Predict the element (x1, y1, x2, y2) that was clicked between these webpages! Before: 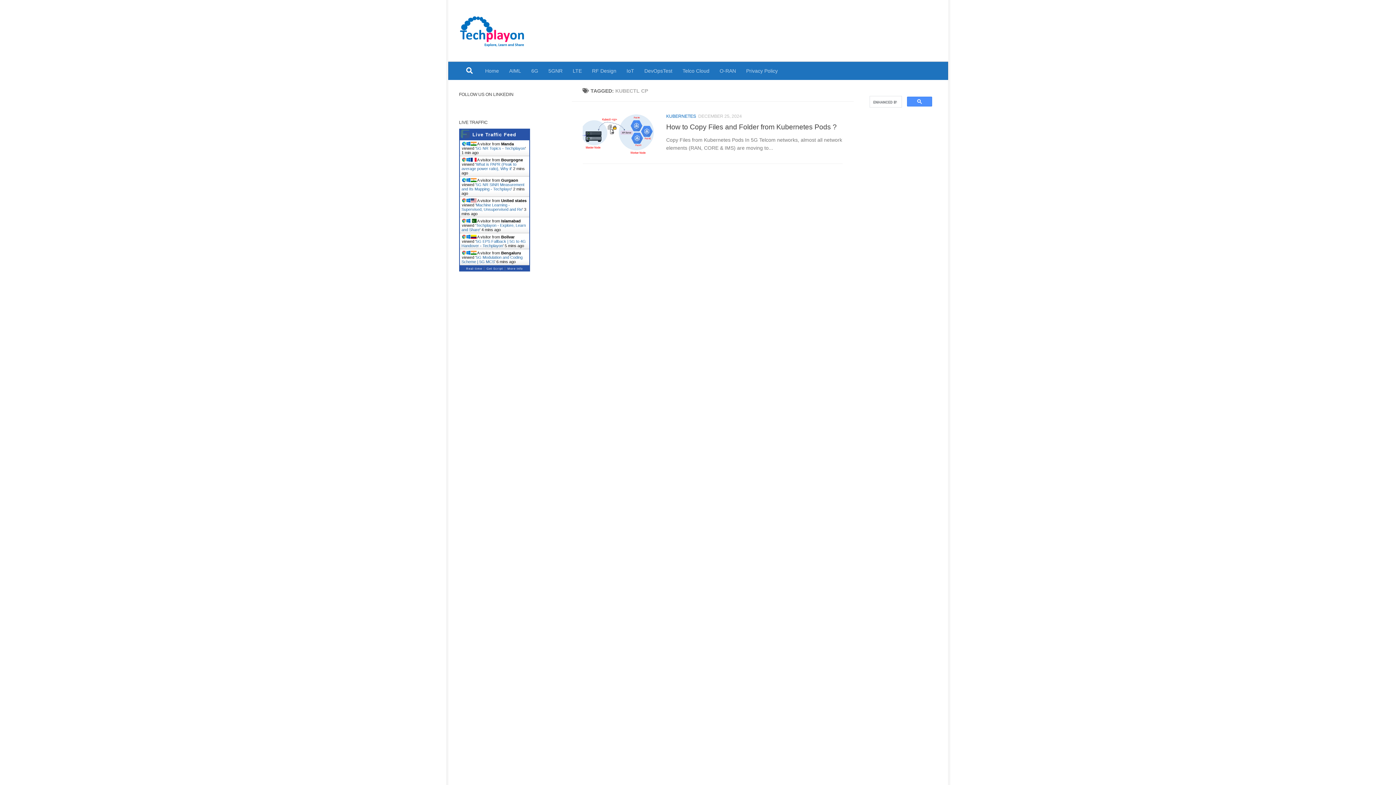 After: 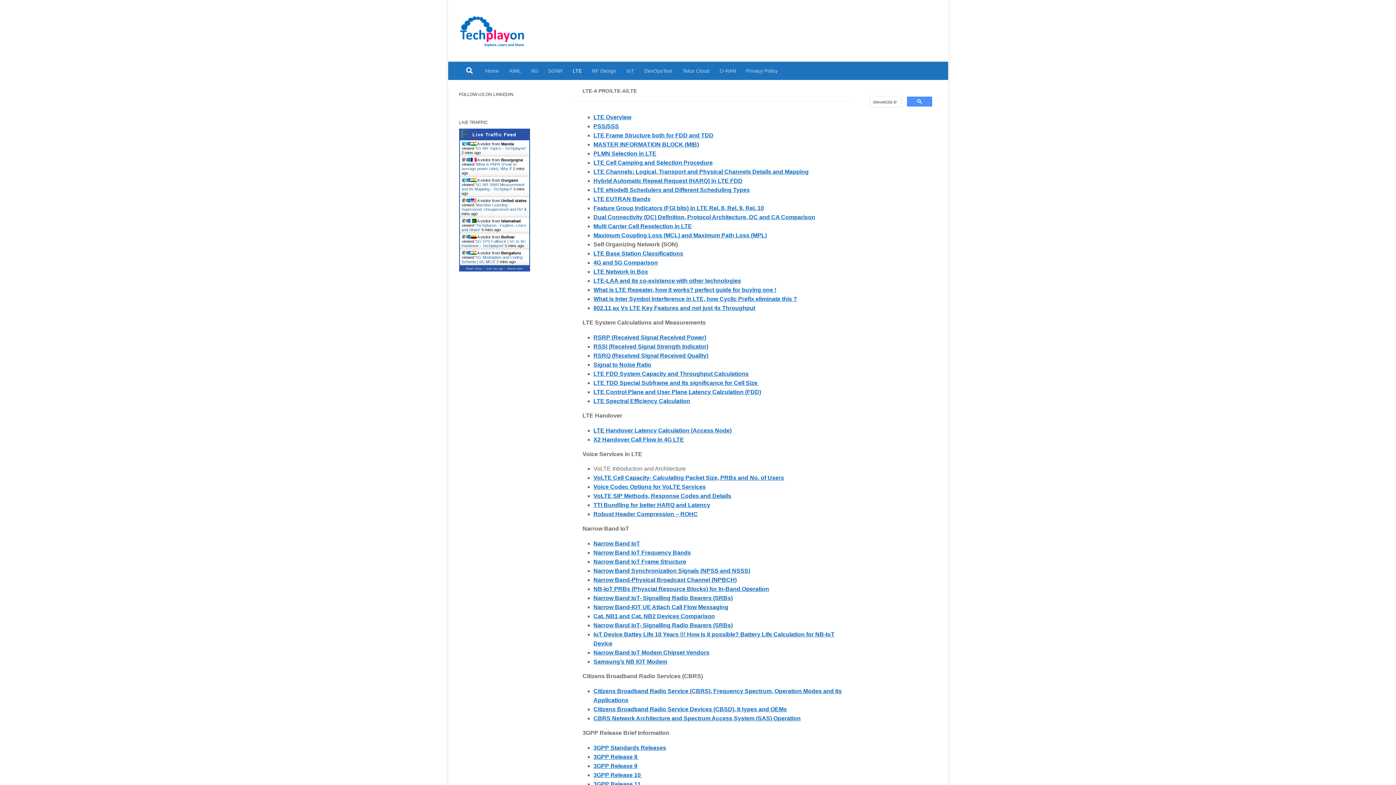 Action: label: LTE bbox: (567, 61, 587, 79)